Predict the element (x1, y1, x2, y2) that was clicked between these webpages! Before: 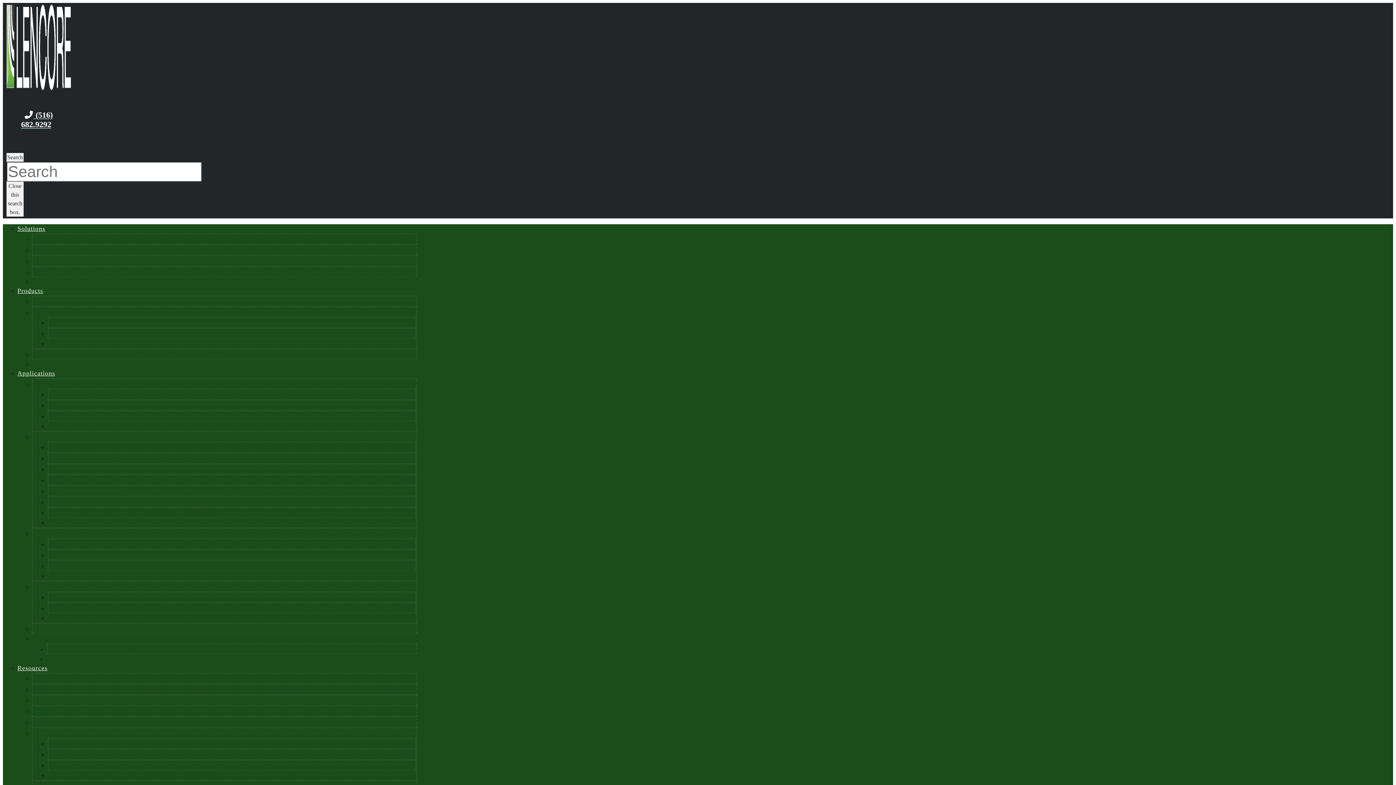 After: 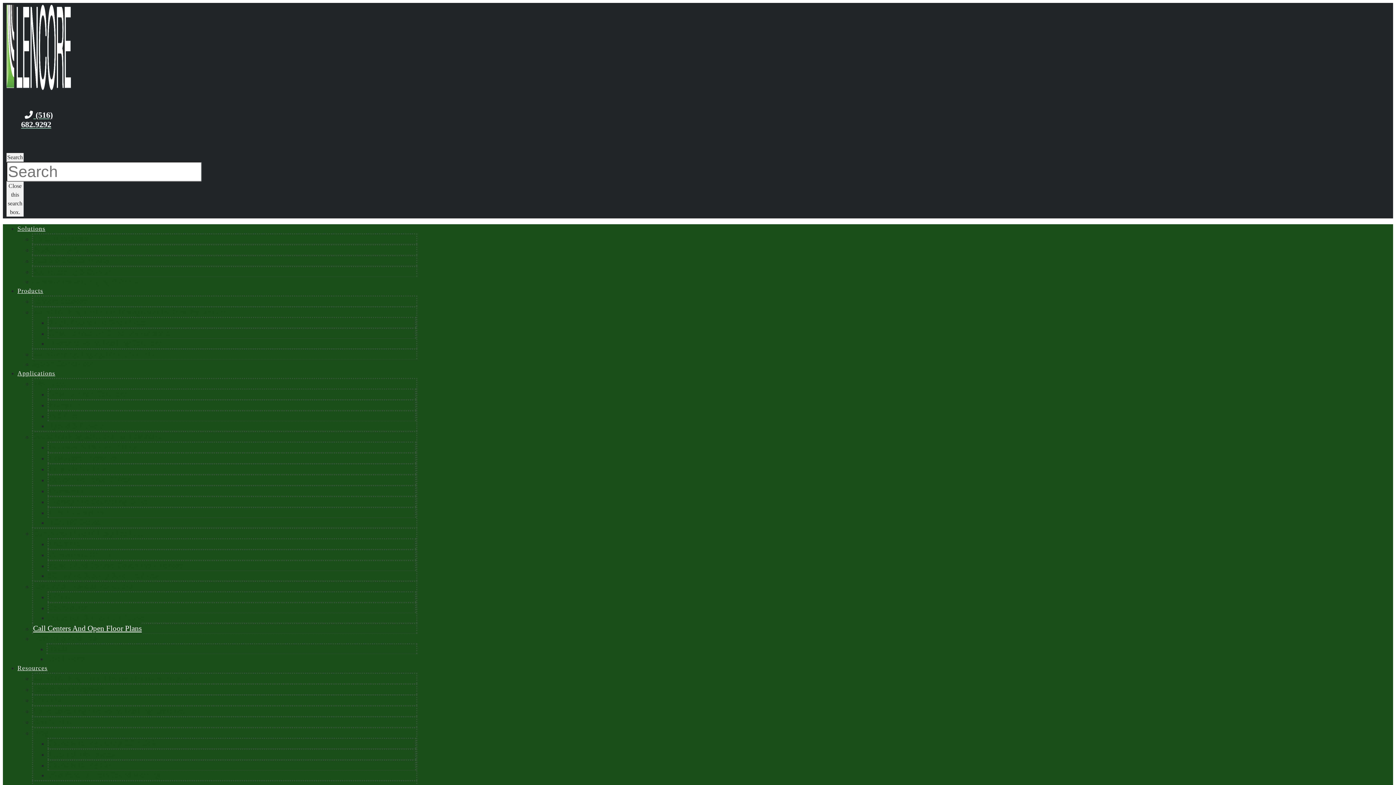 Action: bbox: (33, 620, 141, 636) label: Call Centers And Open Floor Plans